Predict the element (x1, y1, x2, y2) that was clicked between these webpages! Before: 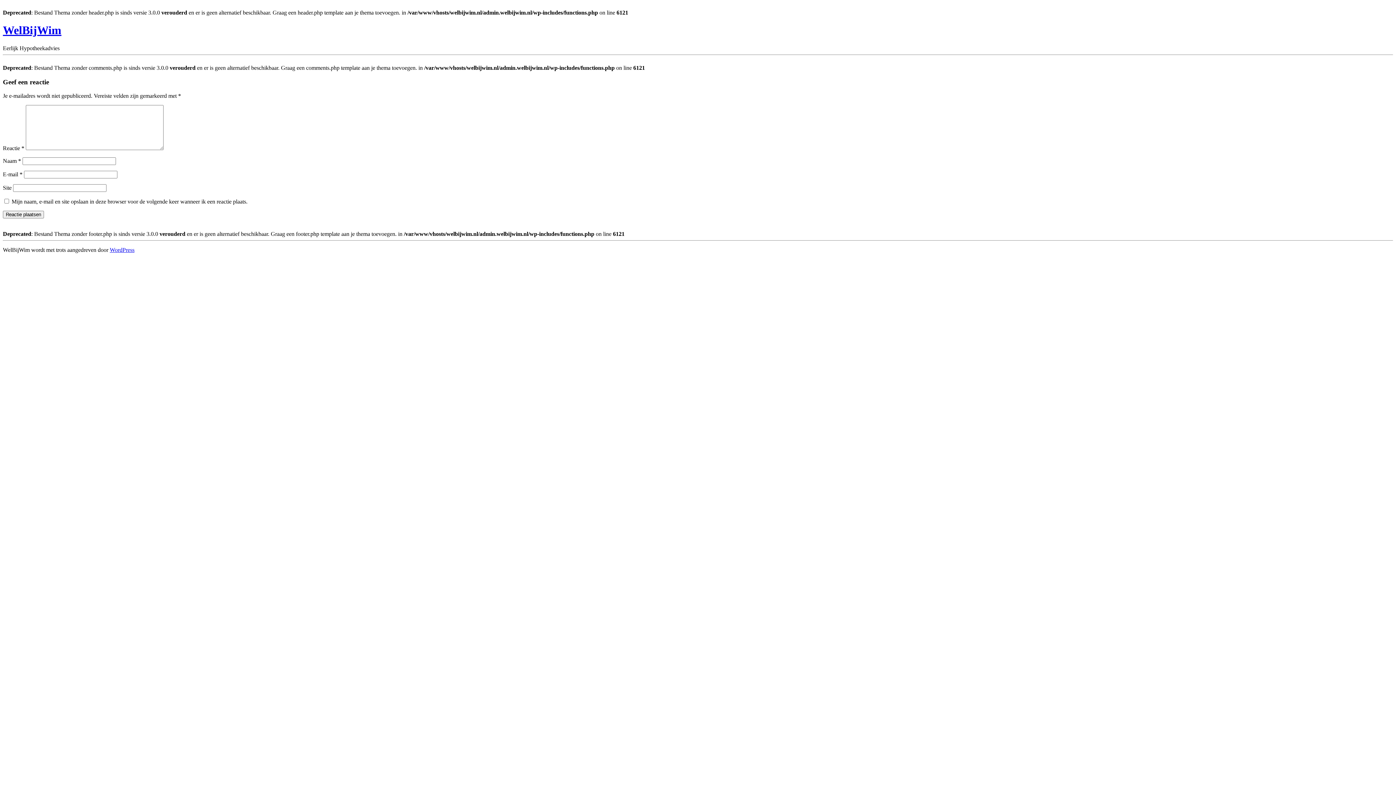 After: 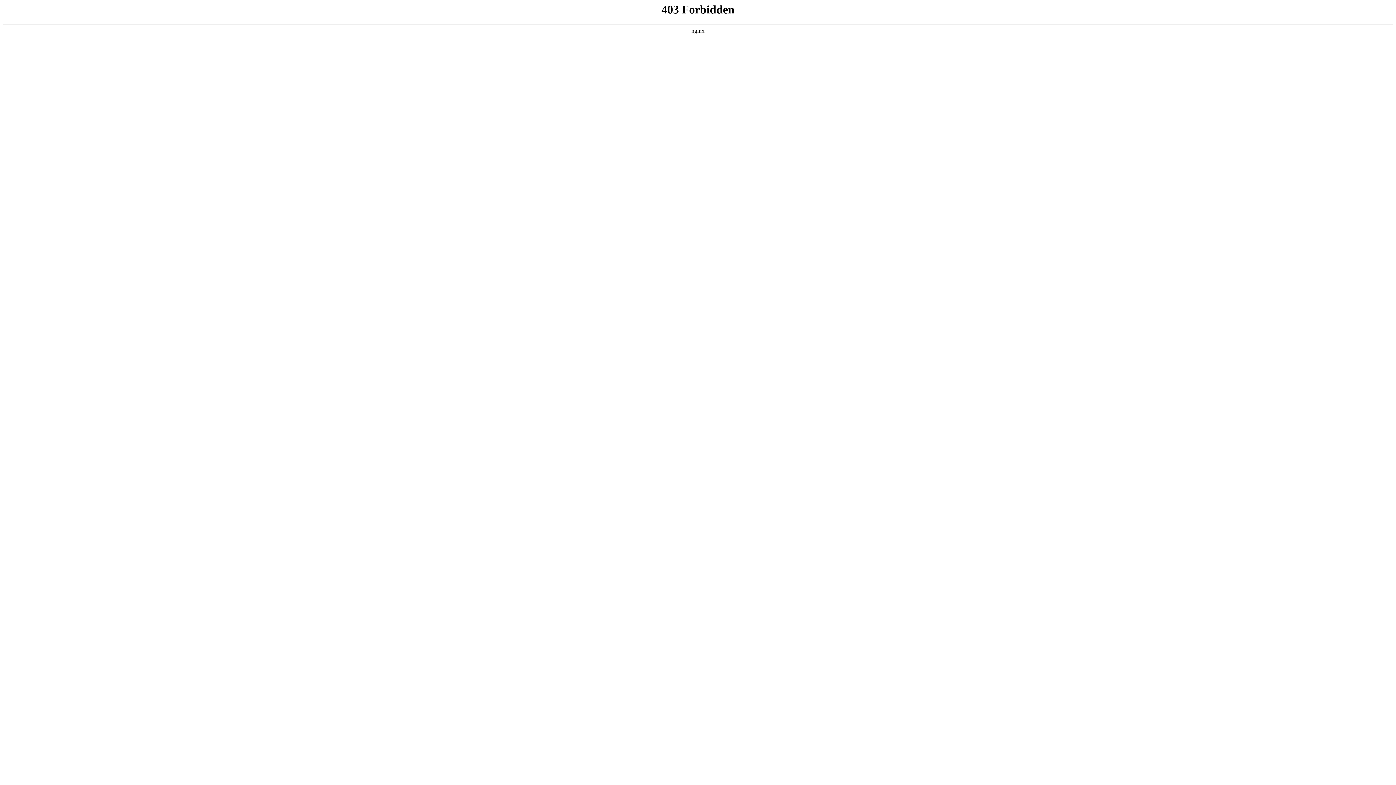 Action: label: WordPress bbox: (109, 247, 134, 253)